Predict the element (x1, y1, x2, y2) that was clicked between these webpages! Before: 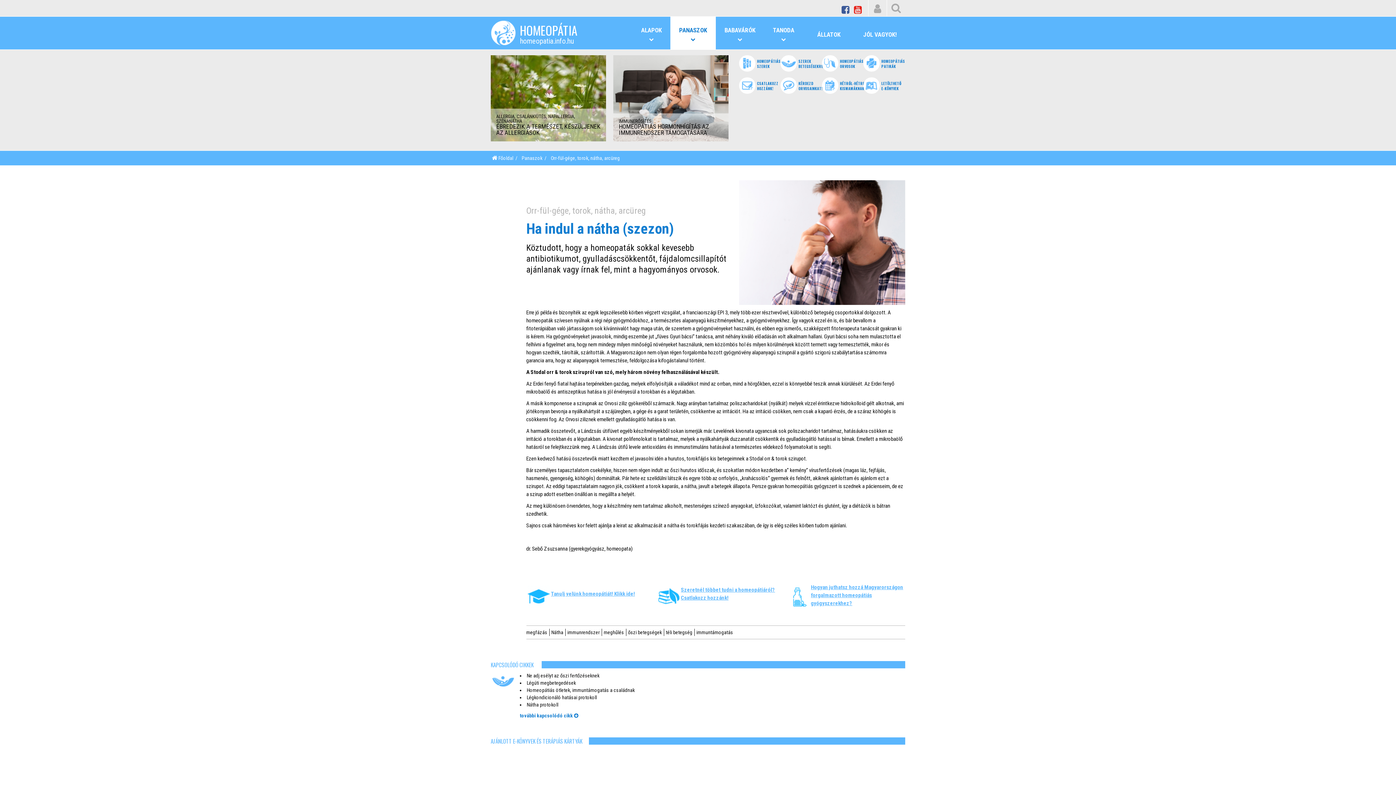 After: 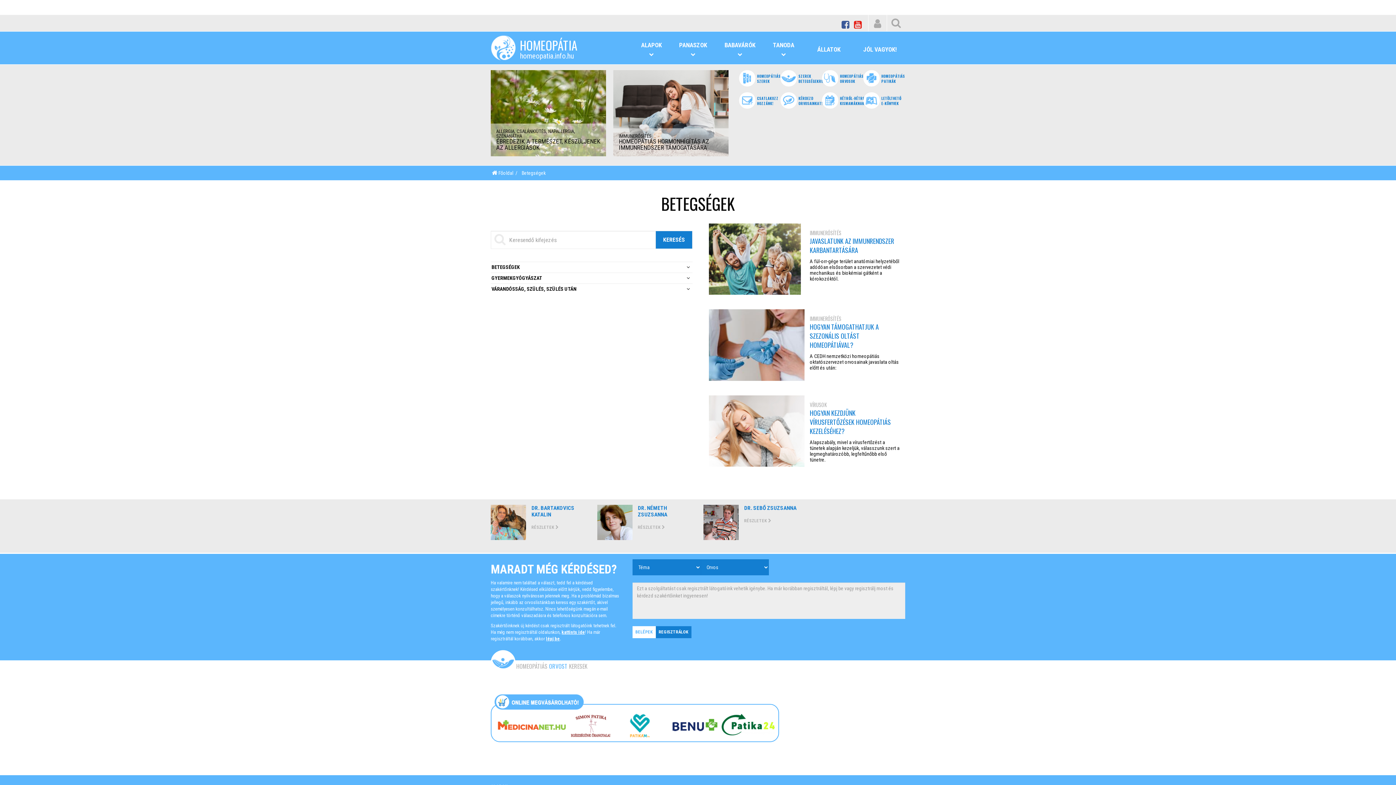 Action: label: SZEREK
BETEGSÉGEKRE bbox: (780, 66, 796, 72)